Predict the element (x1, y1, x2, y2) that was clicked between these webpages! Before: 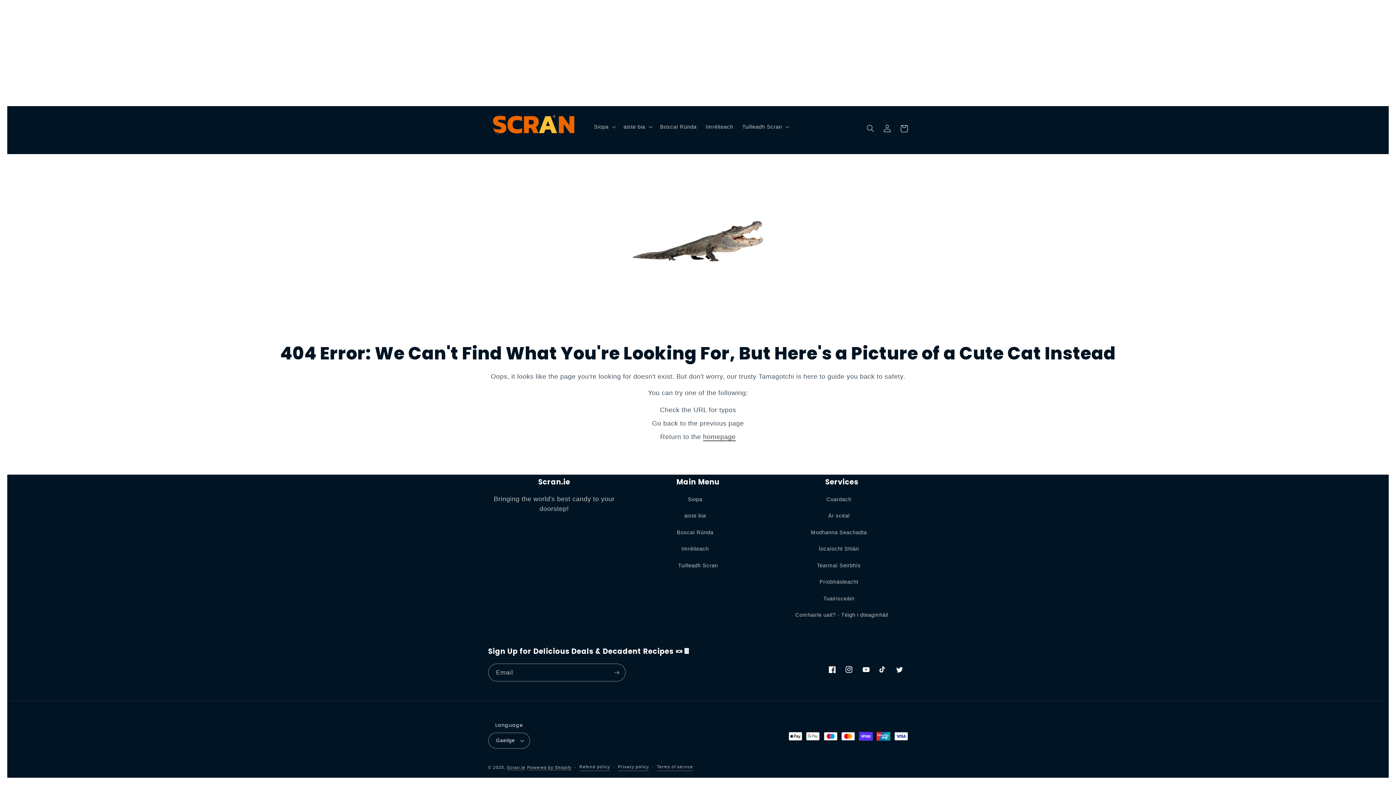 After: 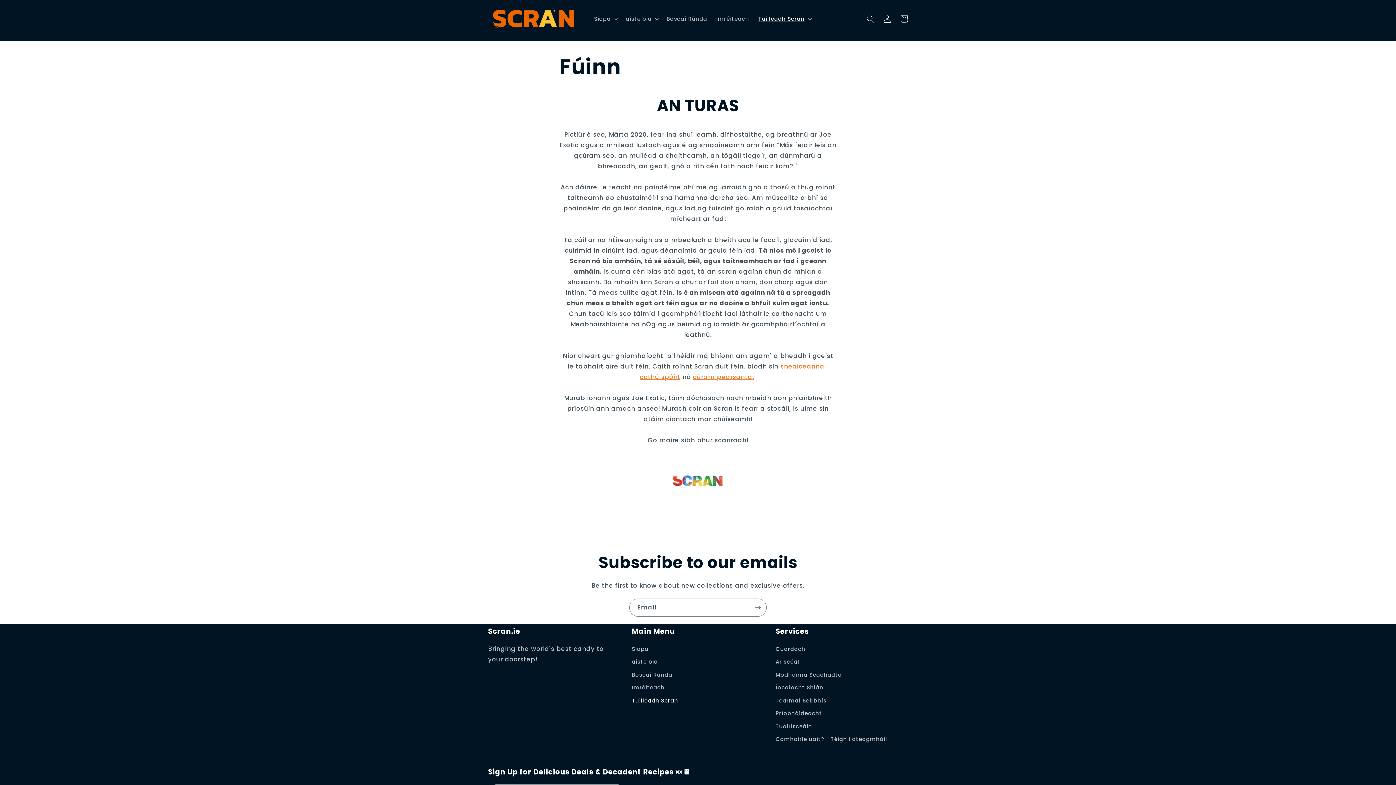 Action: label: Tuilleadh Scran bbox: (678, 559, 718, 572)